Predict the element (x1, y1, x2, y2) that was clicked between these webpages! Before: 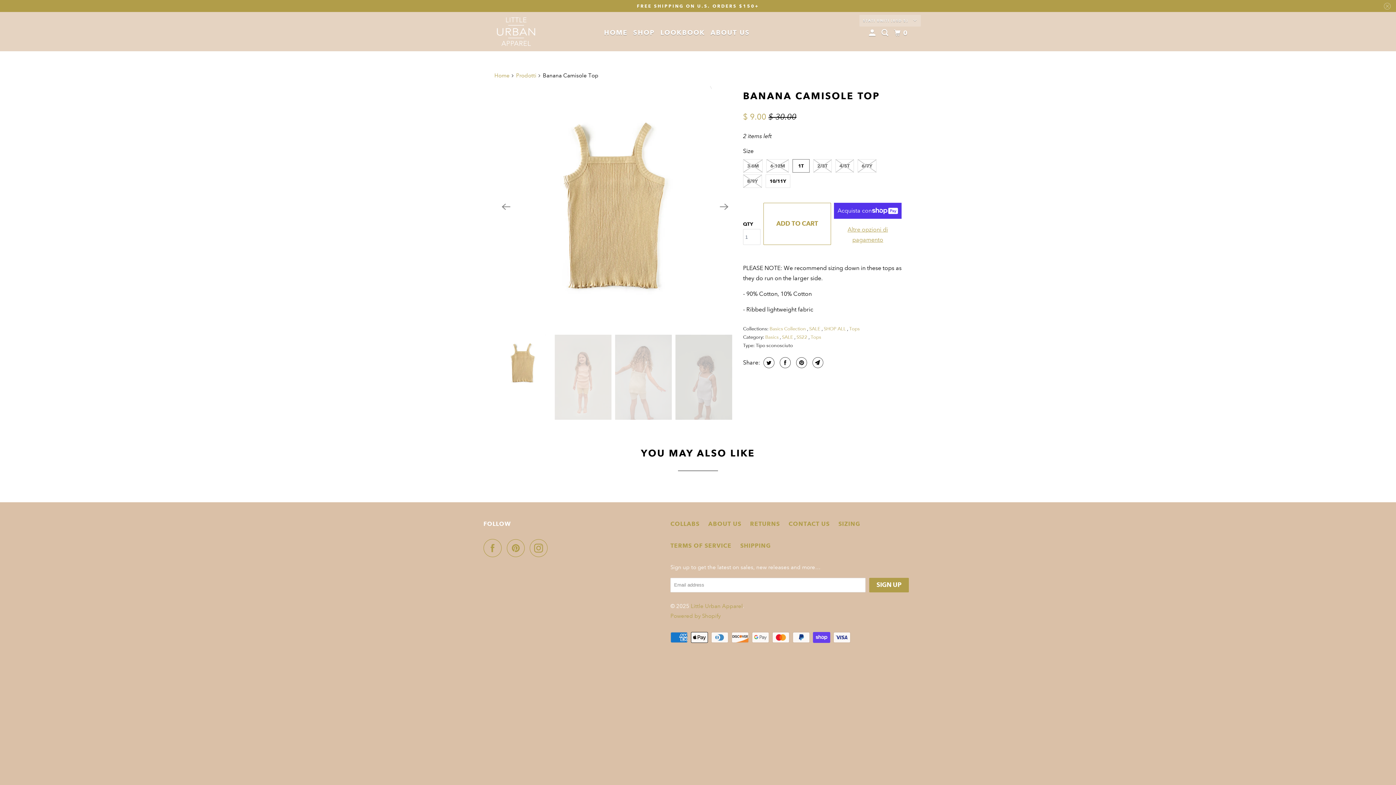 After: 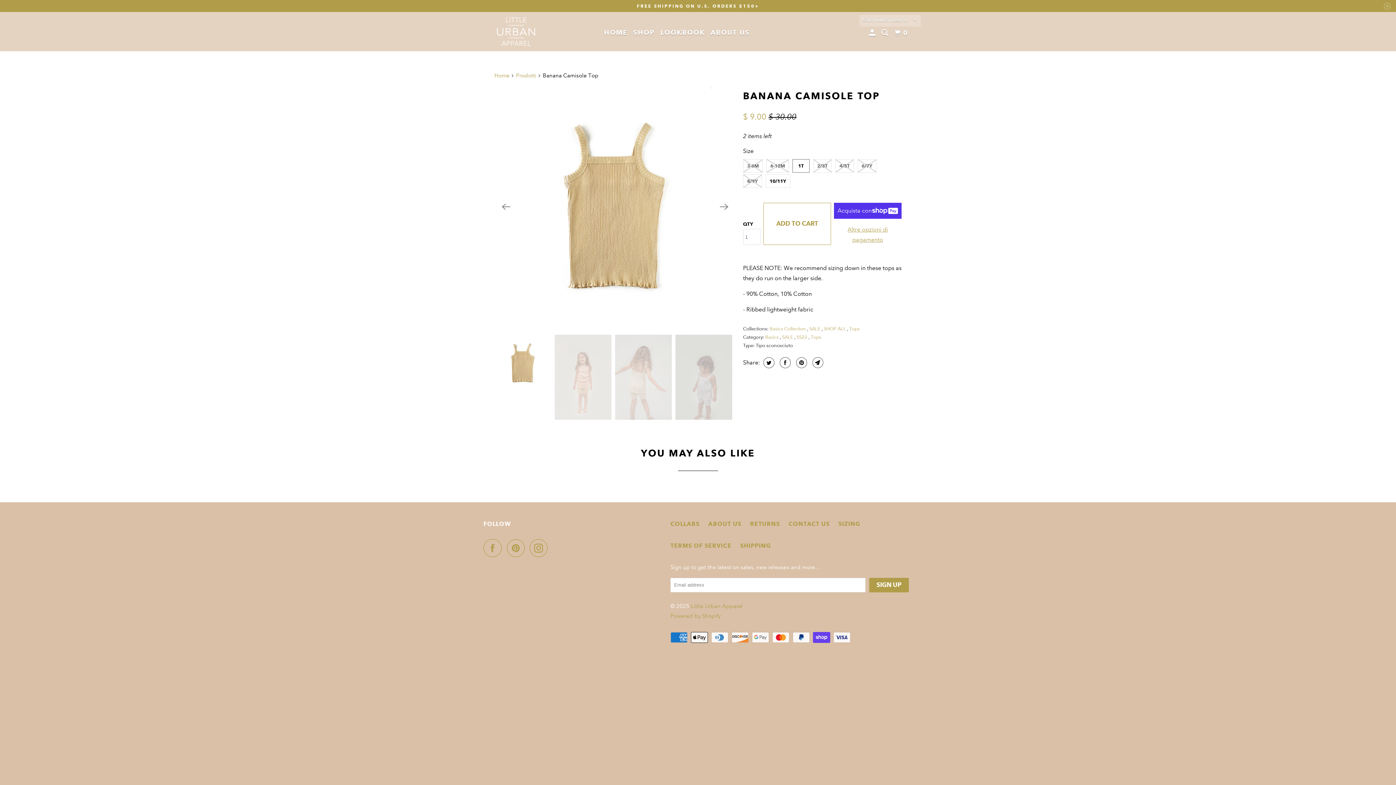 Action: label: BANANA CAMISOLE TOP bbox: (743, 90, 880, 101)